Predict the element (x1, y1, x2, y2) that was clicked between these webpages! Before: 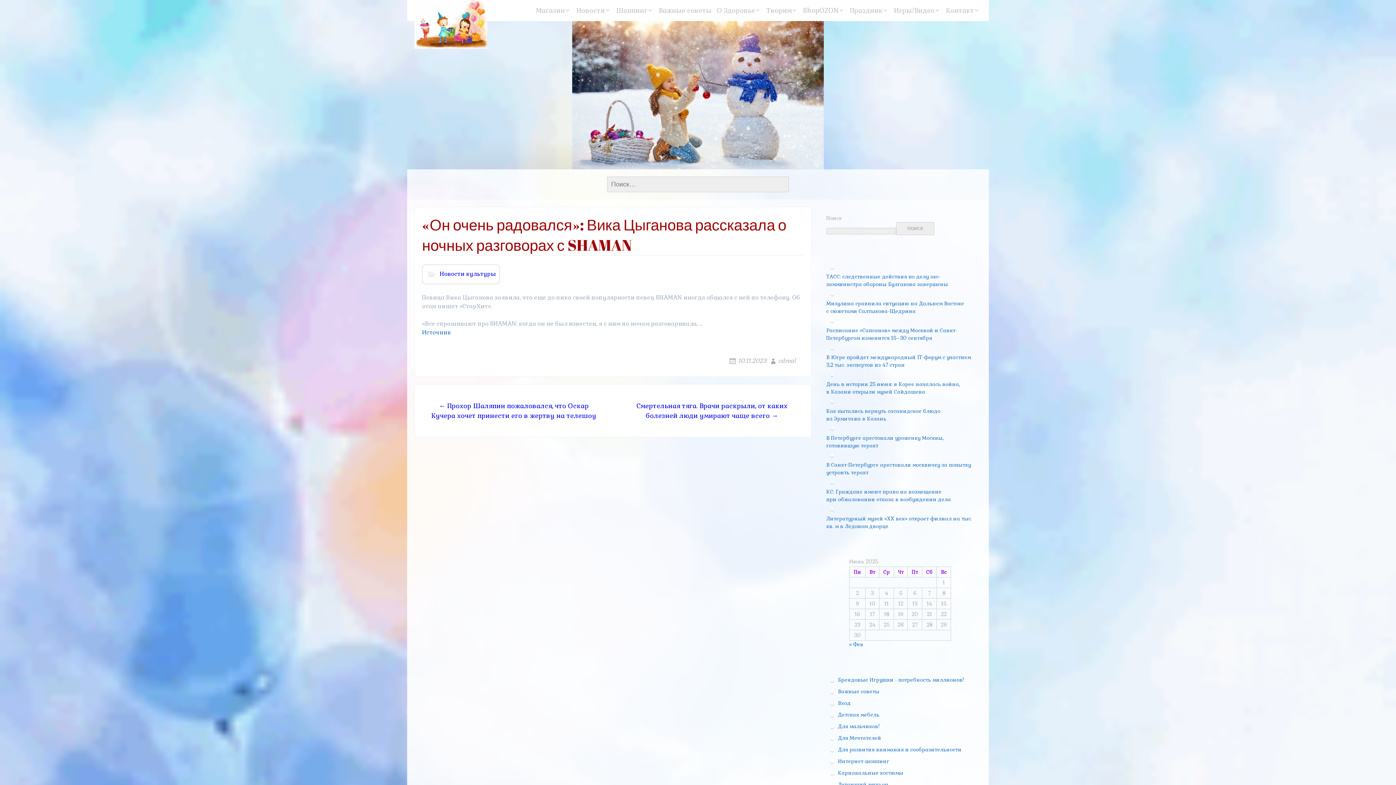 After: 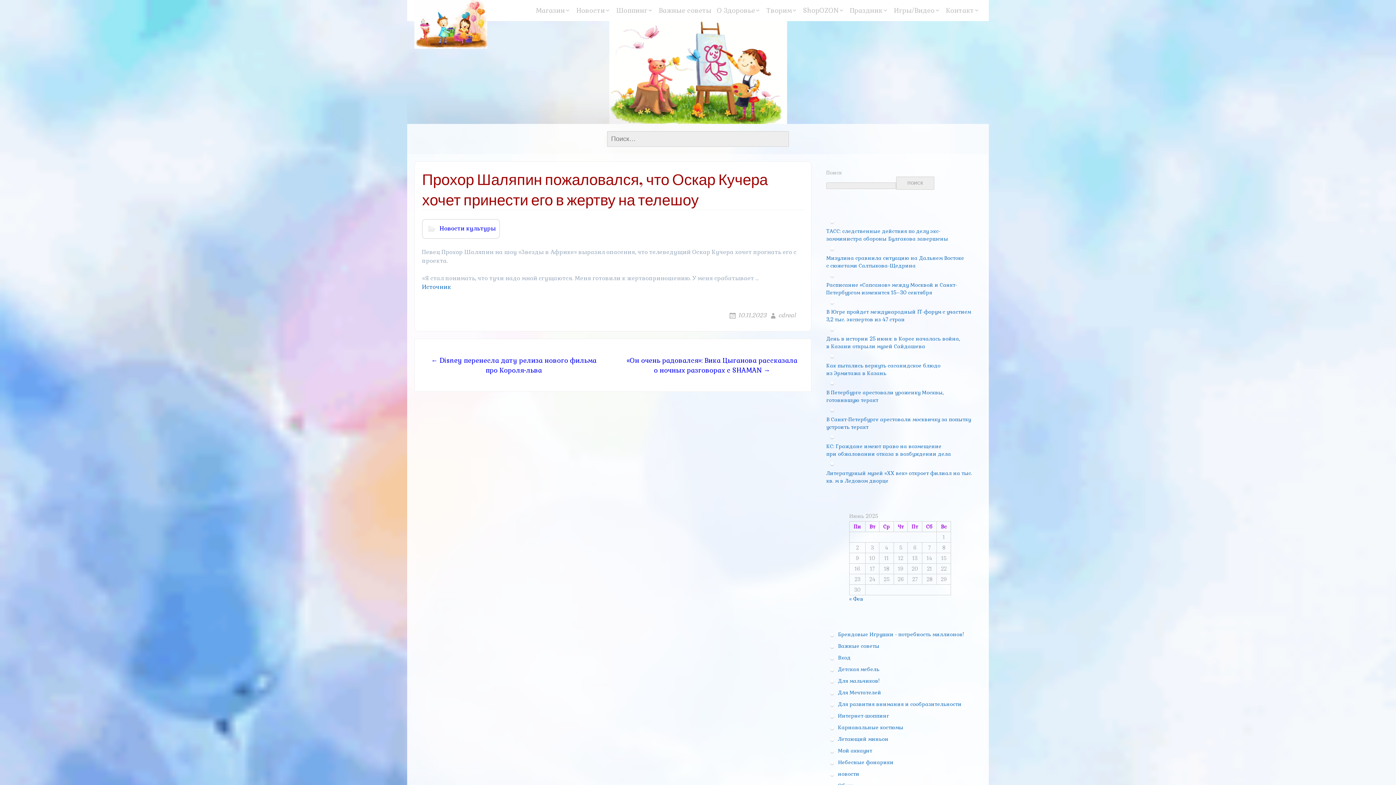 Action: bbox: (418, 392, 609, 429) label: ← Прохор Шаляпин пожаловался, что Оскар Кучера хочет принести его в жертву на телешоу